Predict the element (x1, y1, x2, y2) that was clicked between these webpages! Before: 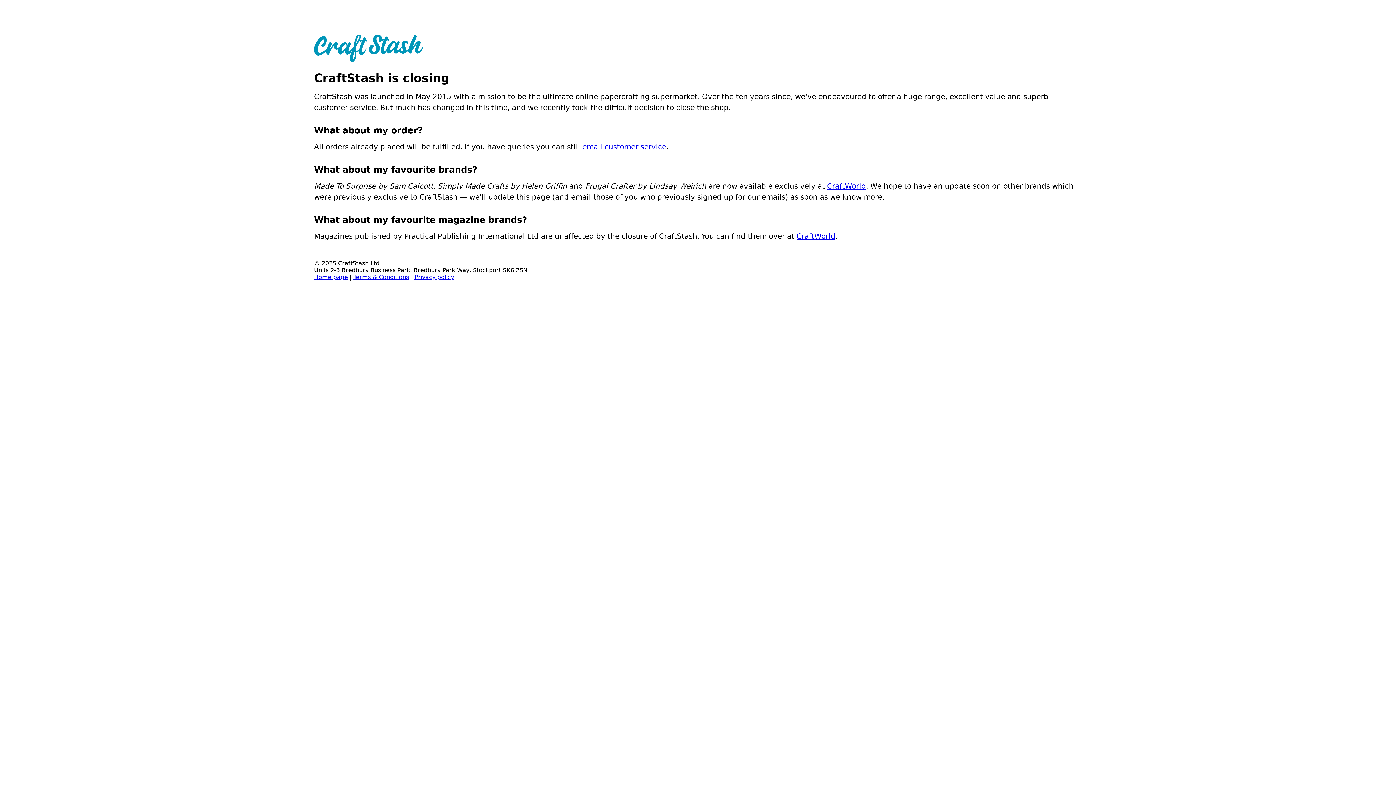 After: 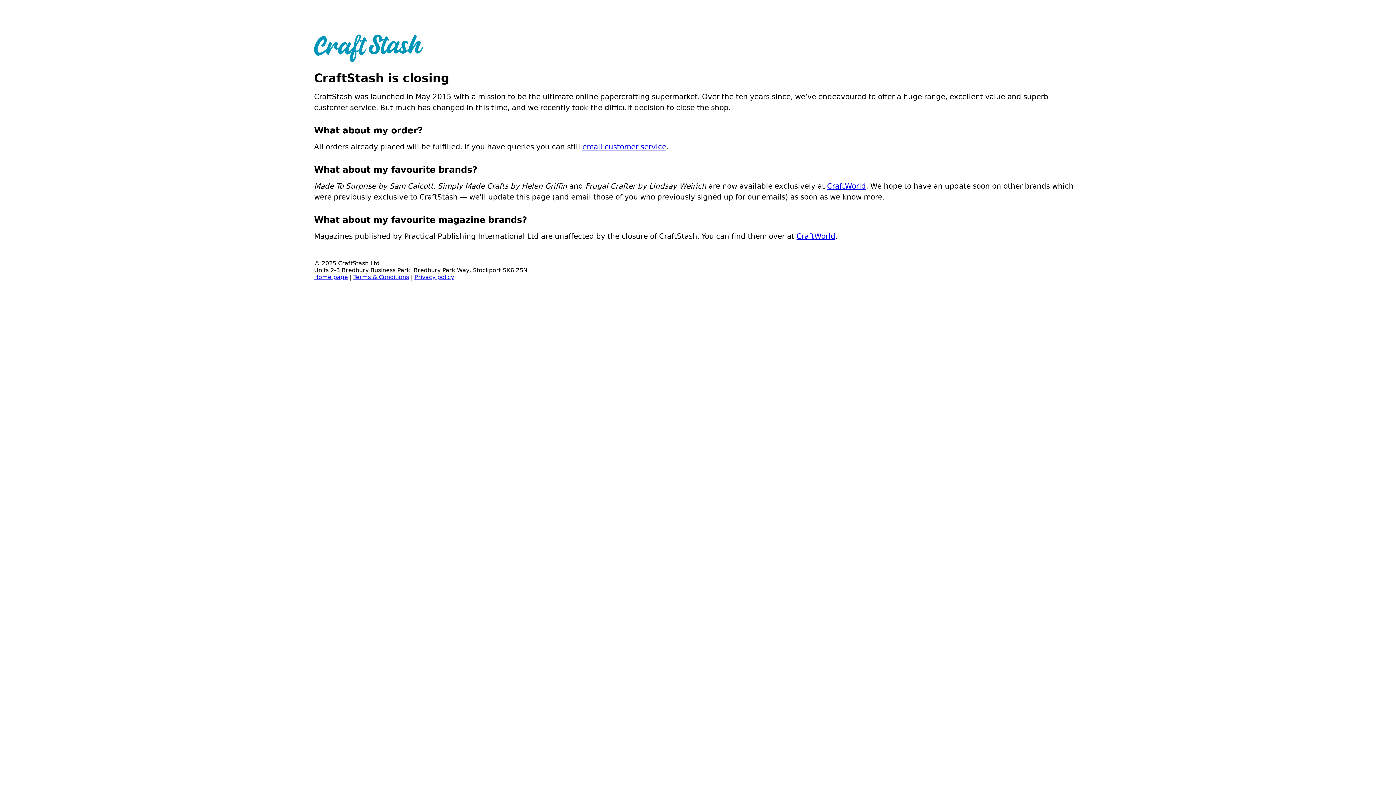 Action: bbox: (582, 142, 666, 151) label: email customer service